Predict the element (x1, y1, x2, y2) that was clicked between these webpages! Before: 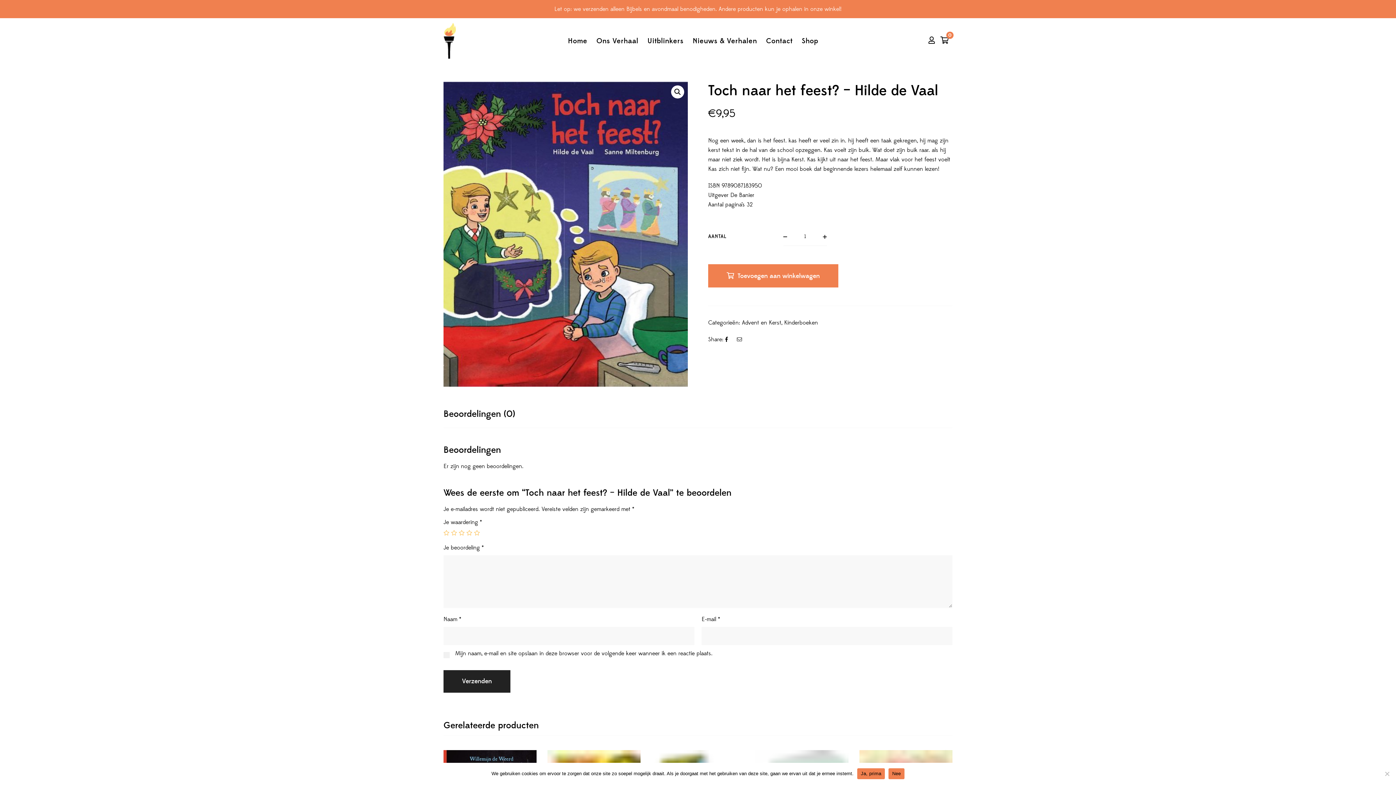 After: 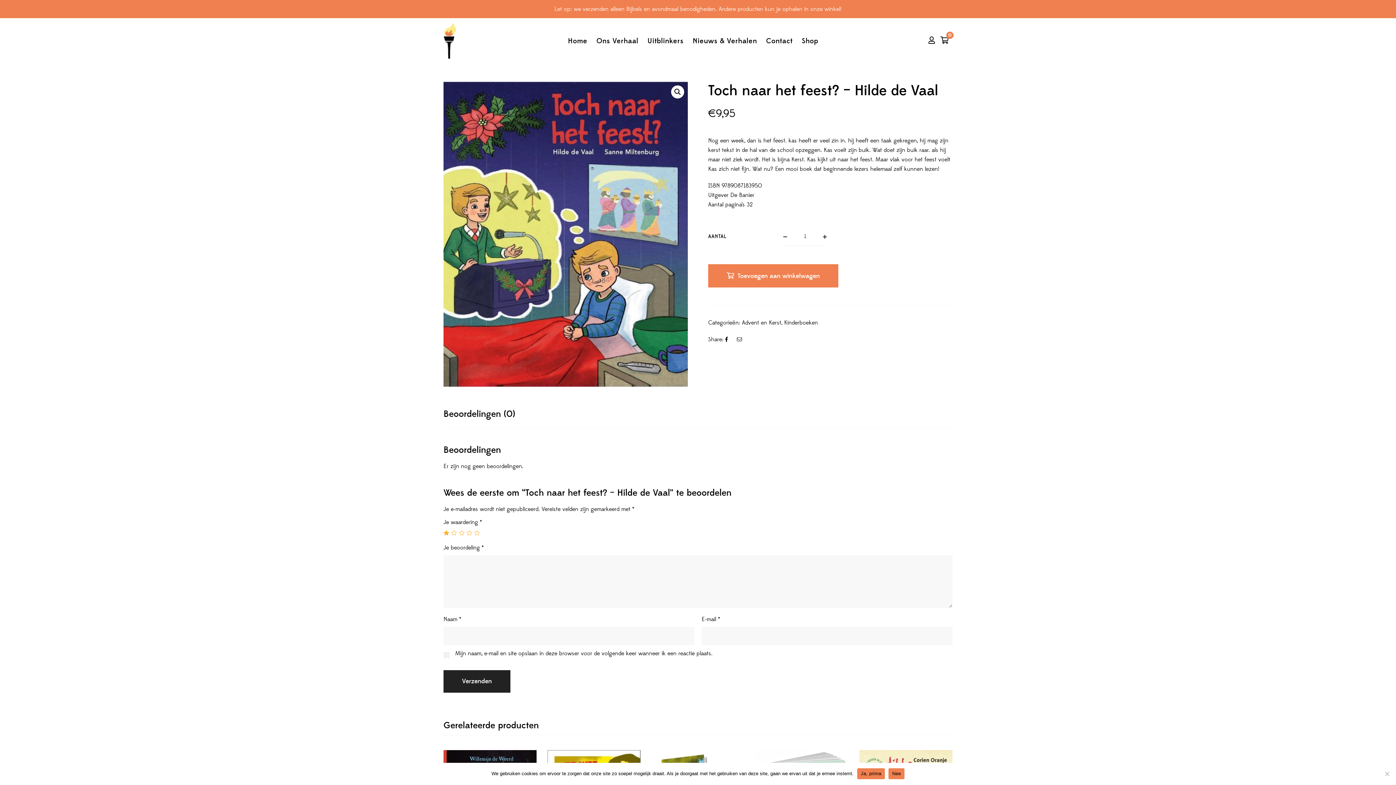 Action: bbox: (443, 530, 449, 536) label: 1 van de 5 sterren